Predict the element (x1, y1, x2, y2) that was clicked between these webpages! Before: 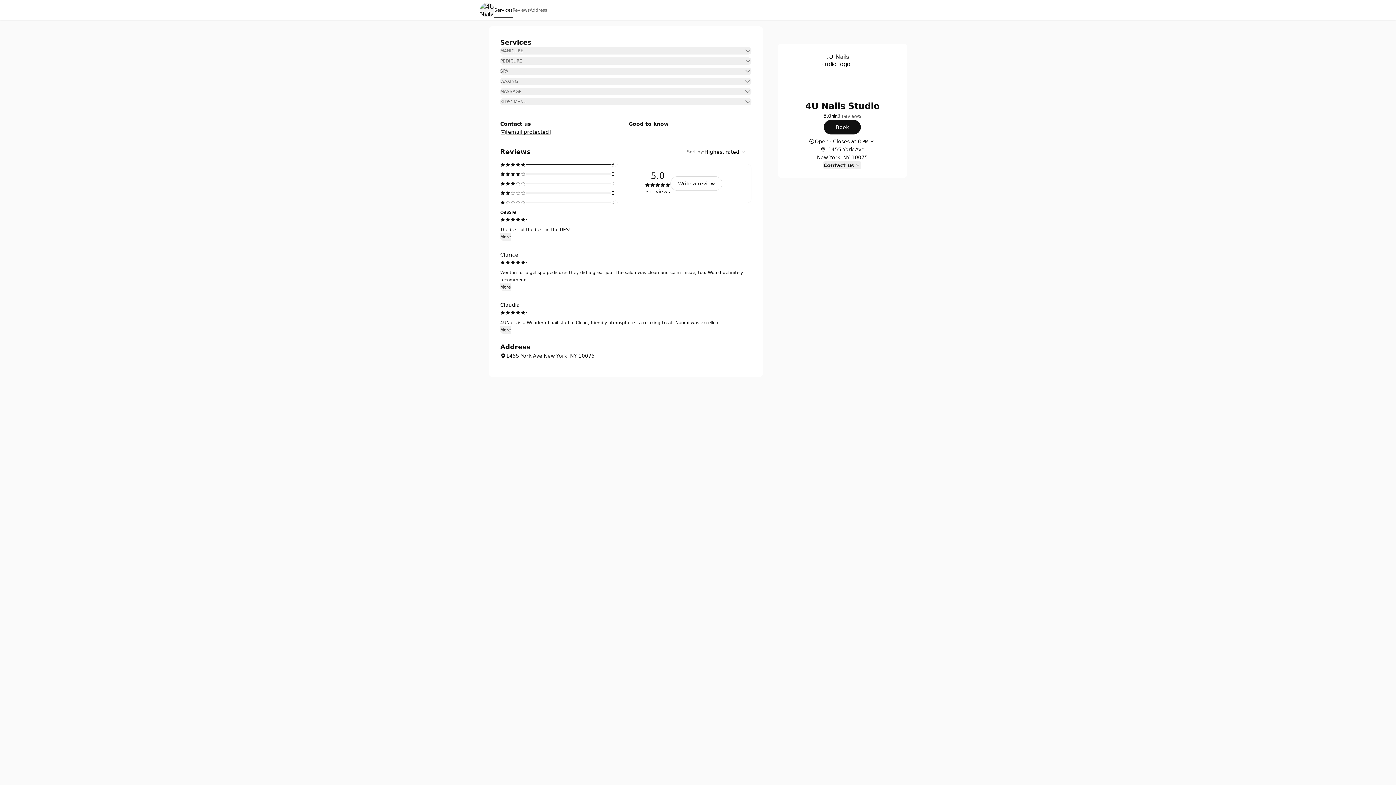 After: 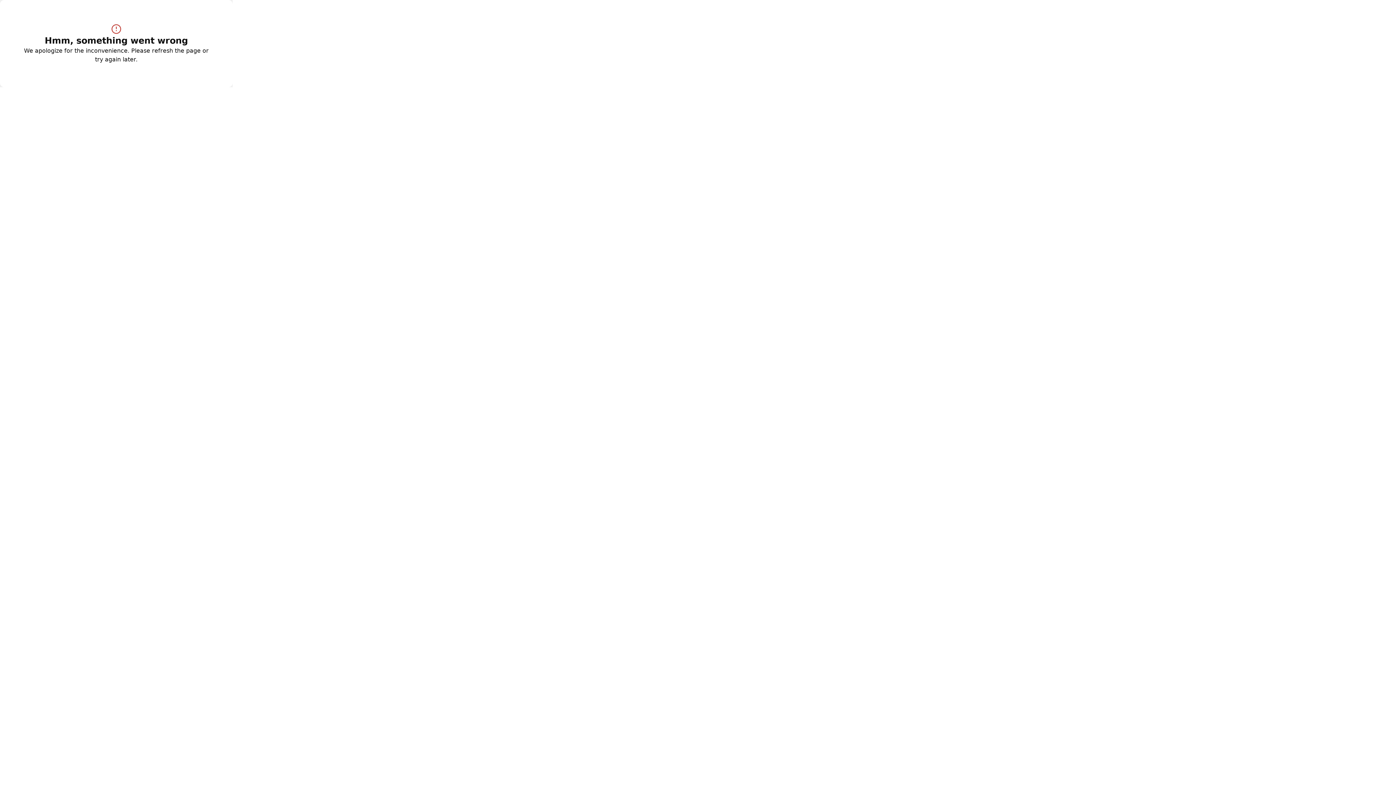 Action: label: Services bbox: (494, 5, 512, 15)